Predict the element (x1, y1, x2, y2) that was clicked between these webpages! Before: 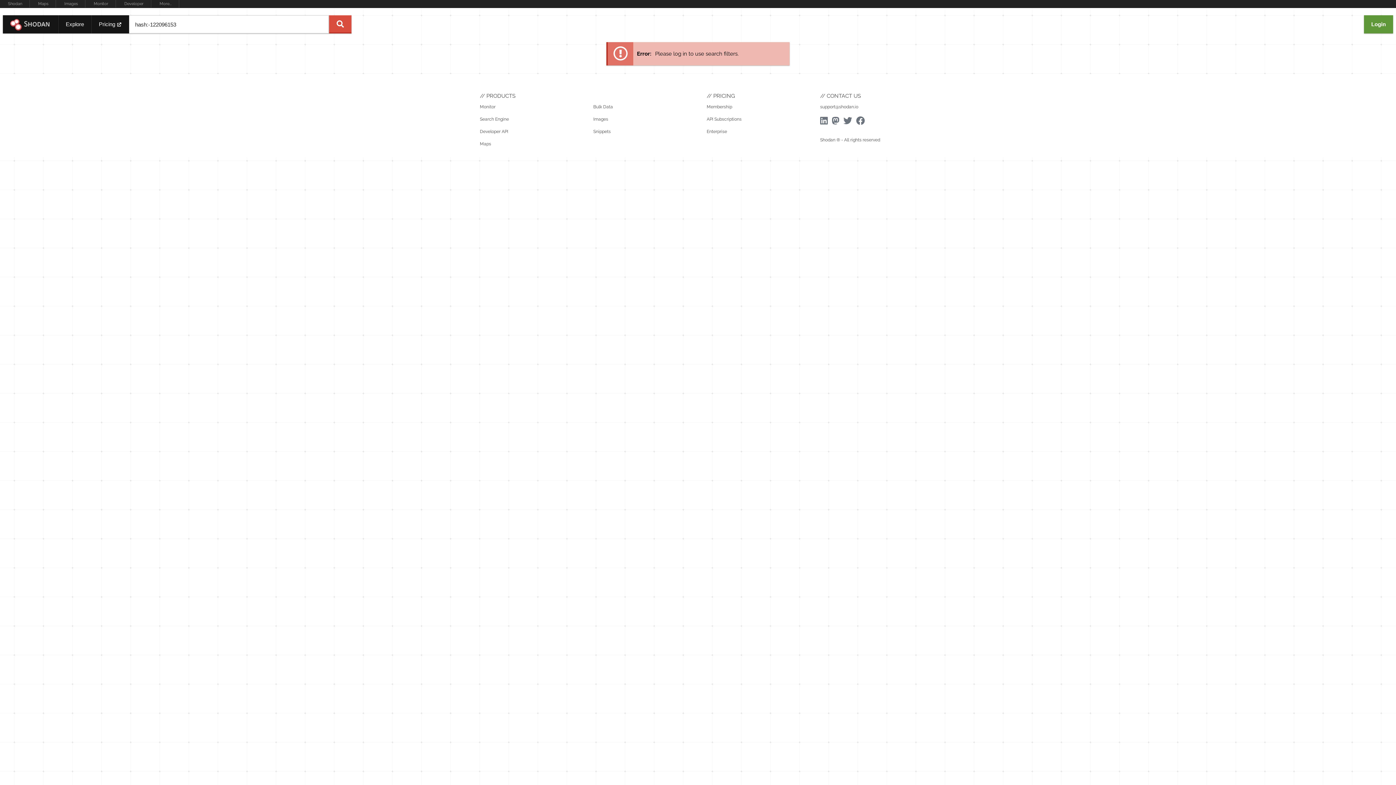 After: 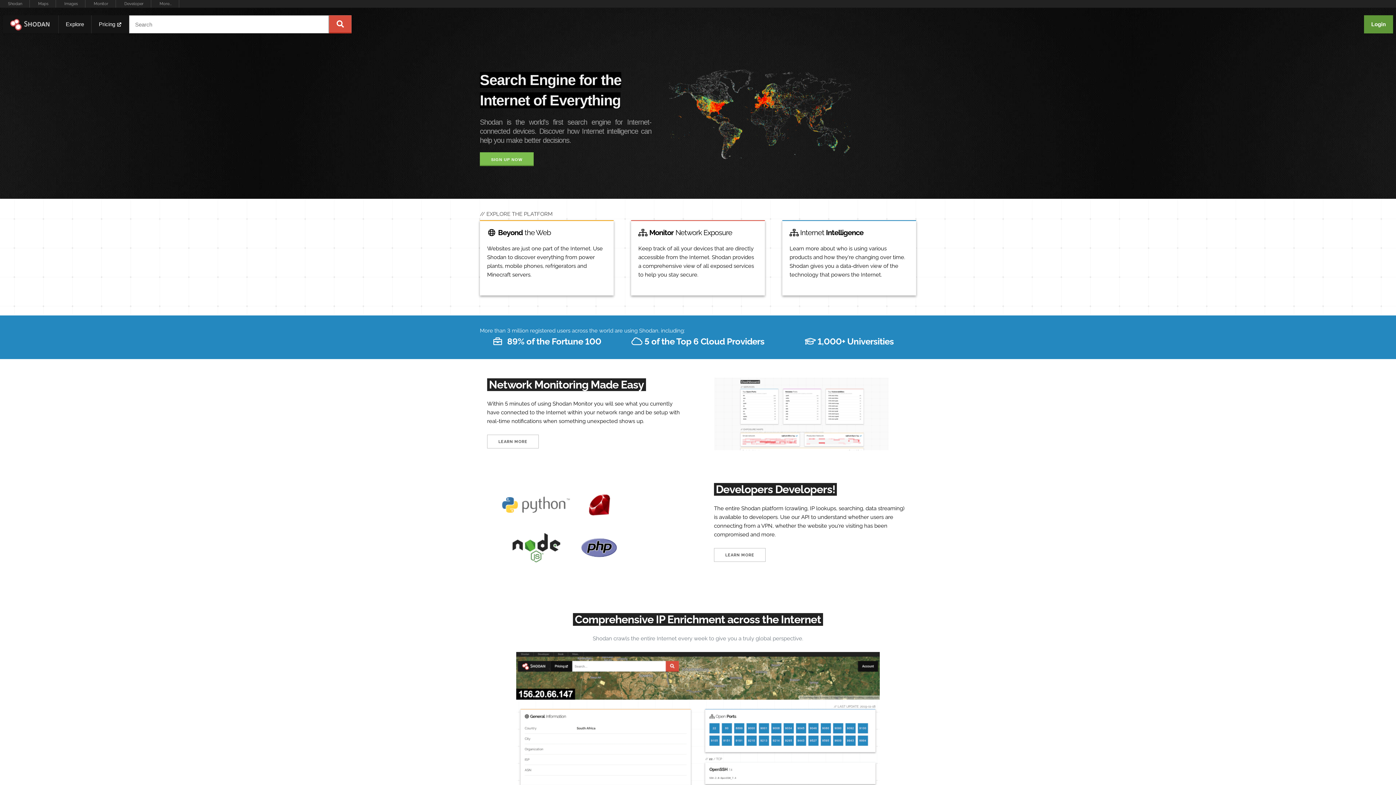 Action: bbox: (480, 116, 509, 121) label: Search Engine